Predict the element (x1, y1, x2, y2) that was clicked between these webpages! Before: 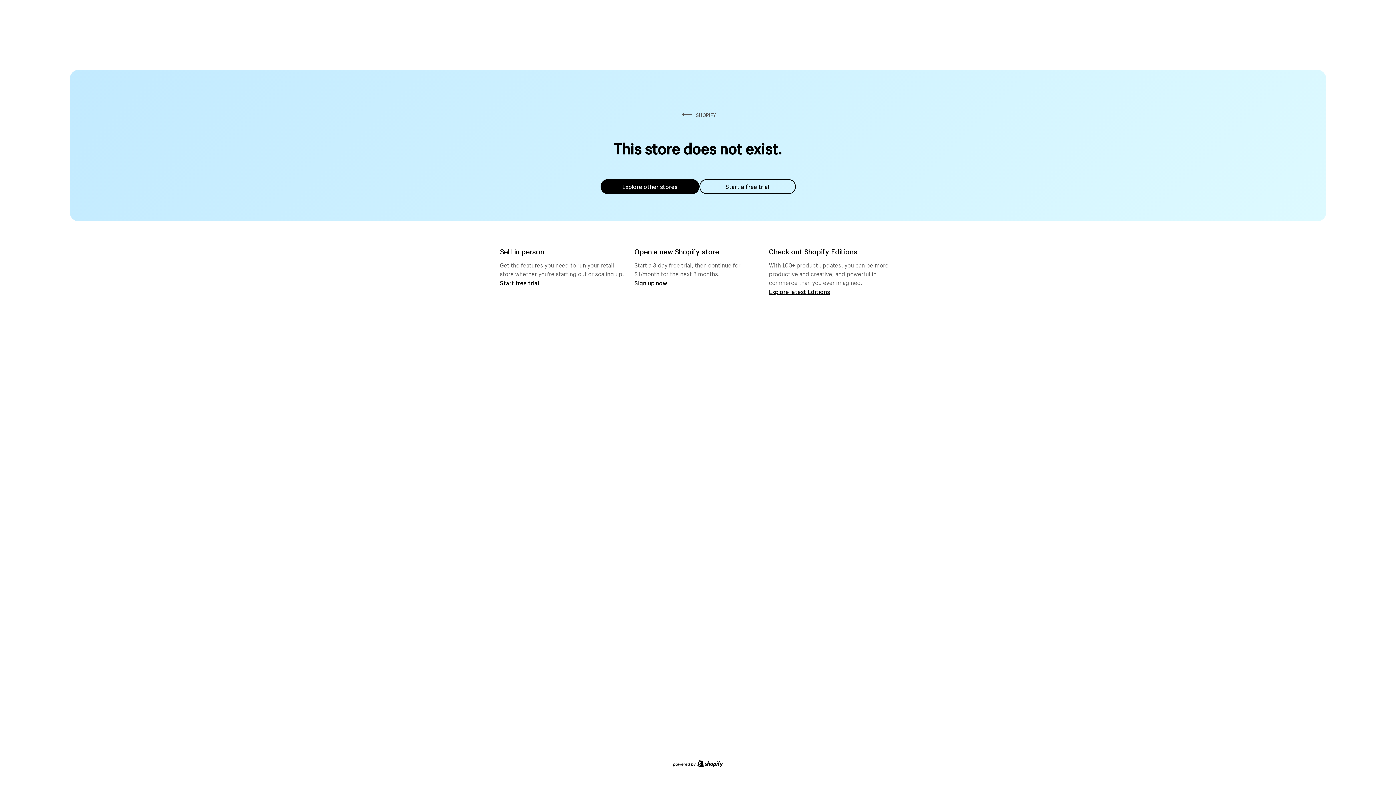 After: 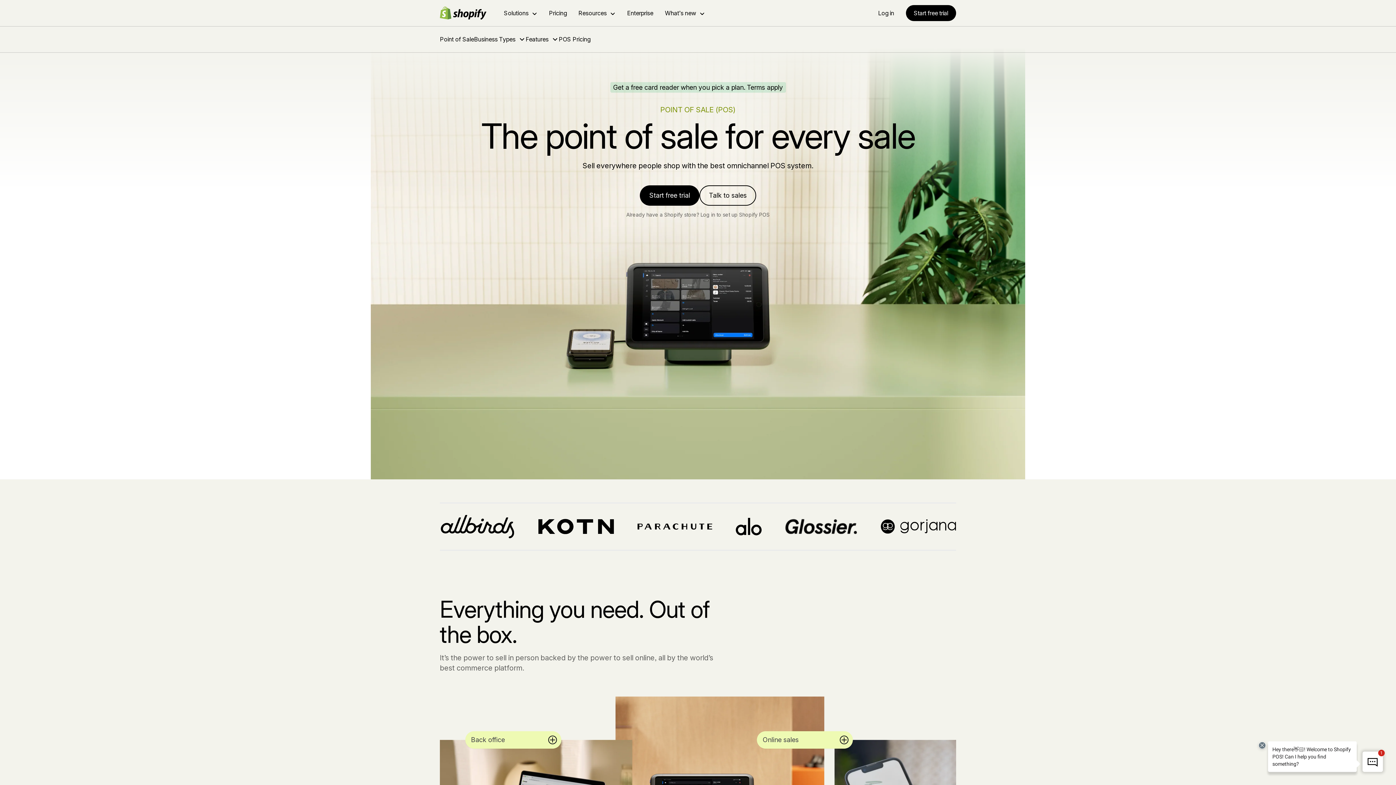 Action: label: Start free trial bbox: (500, 279, 539, 286)